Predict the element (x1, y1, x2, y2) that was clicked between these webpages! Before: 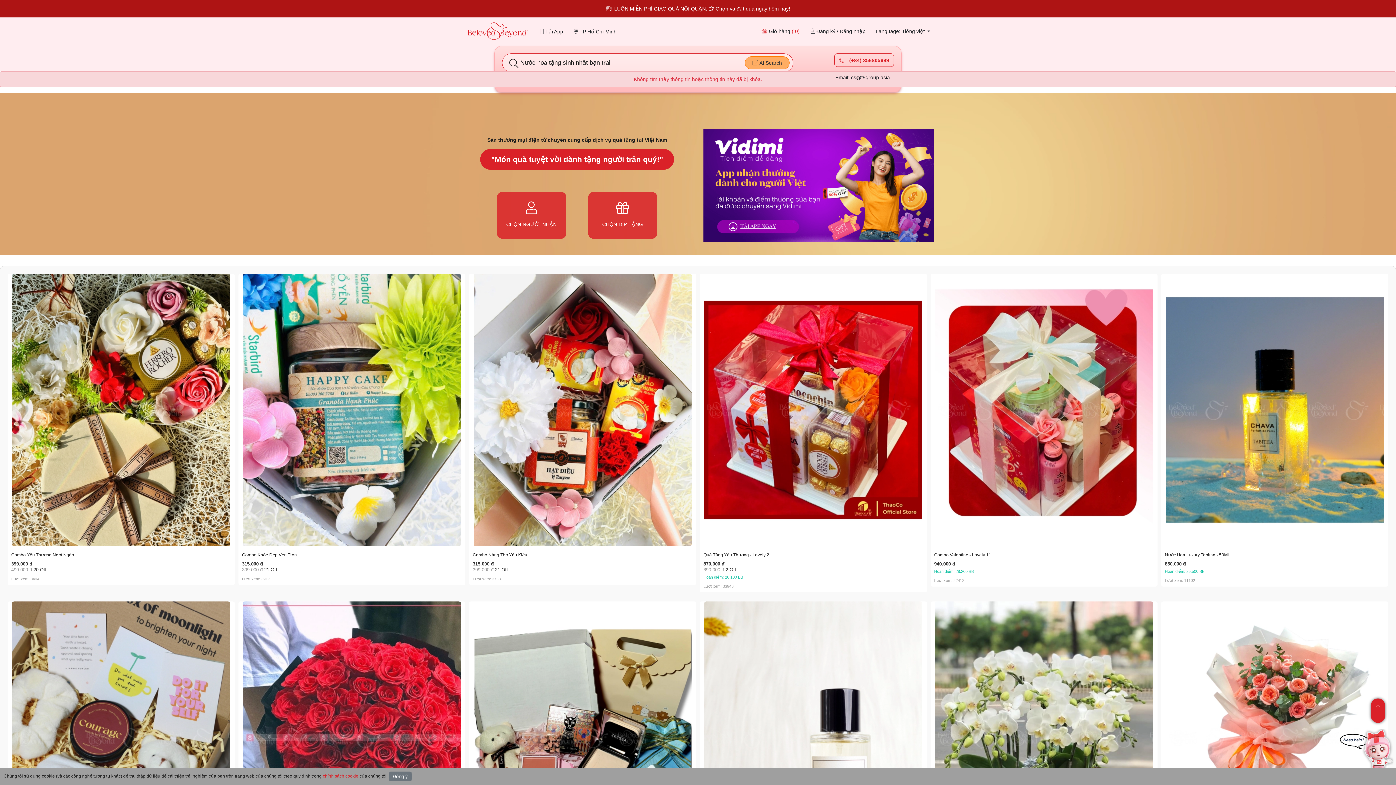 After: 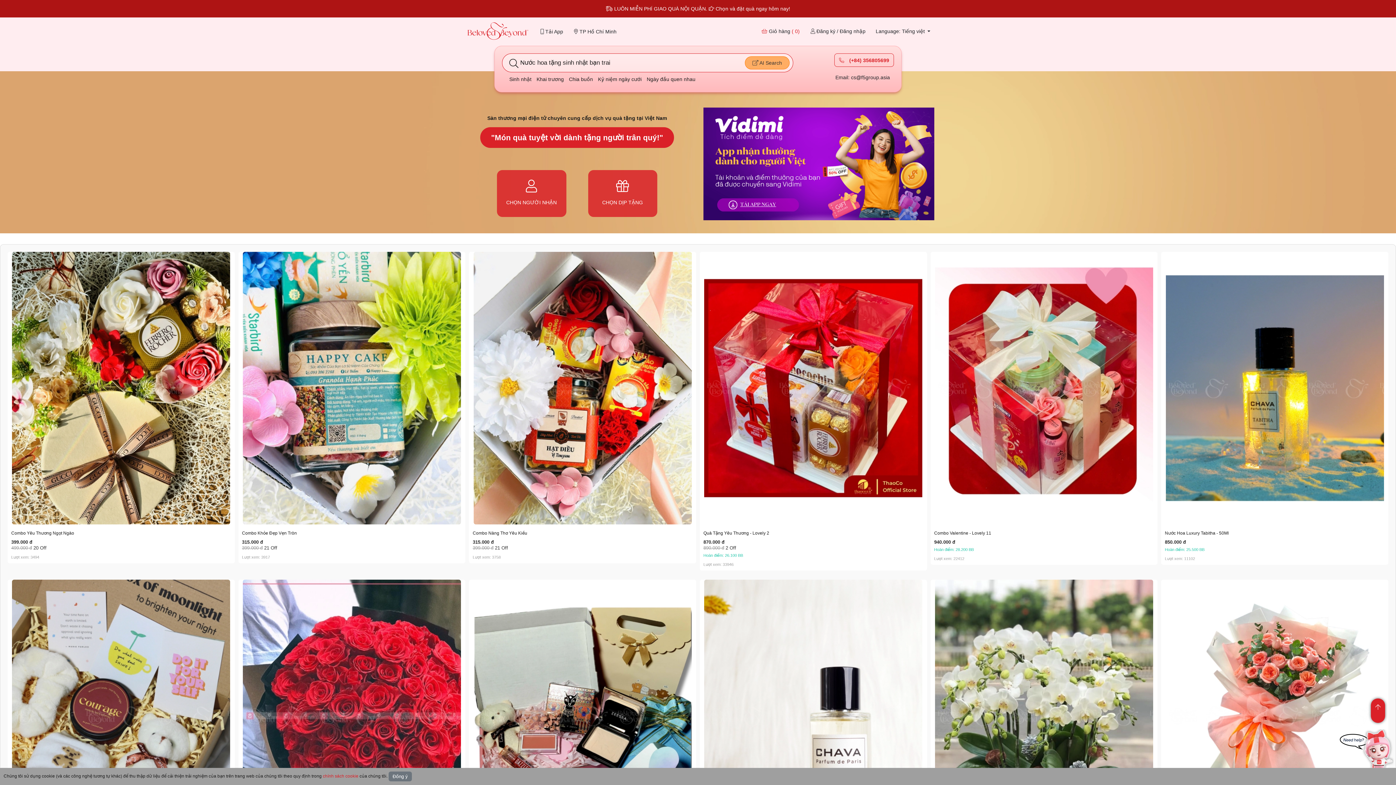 Action: label: chính sách cookie bbox: (322, 774, 358, 779)